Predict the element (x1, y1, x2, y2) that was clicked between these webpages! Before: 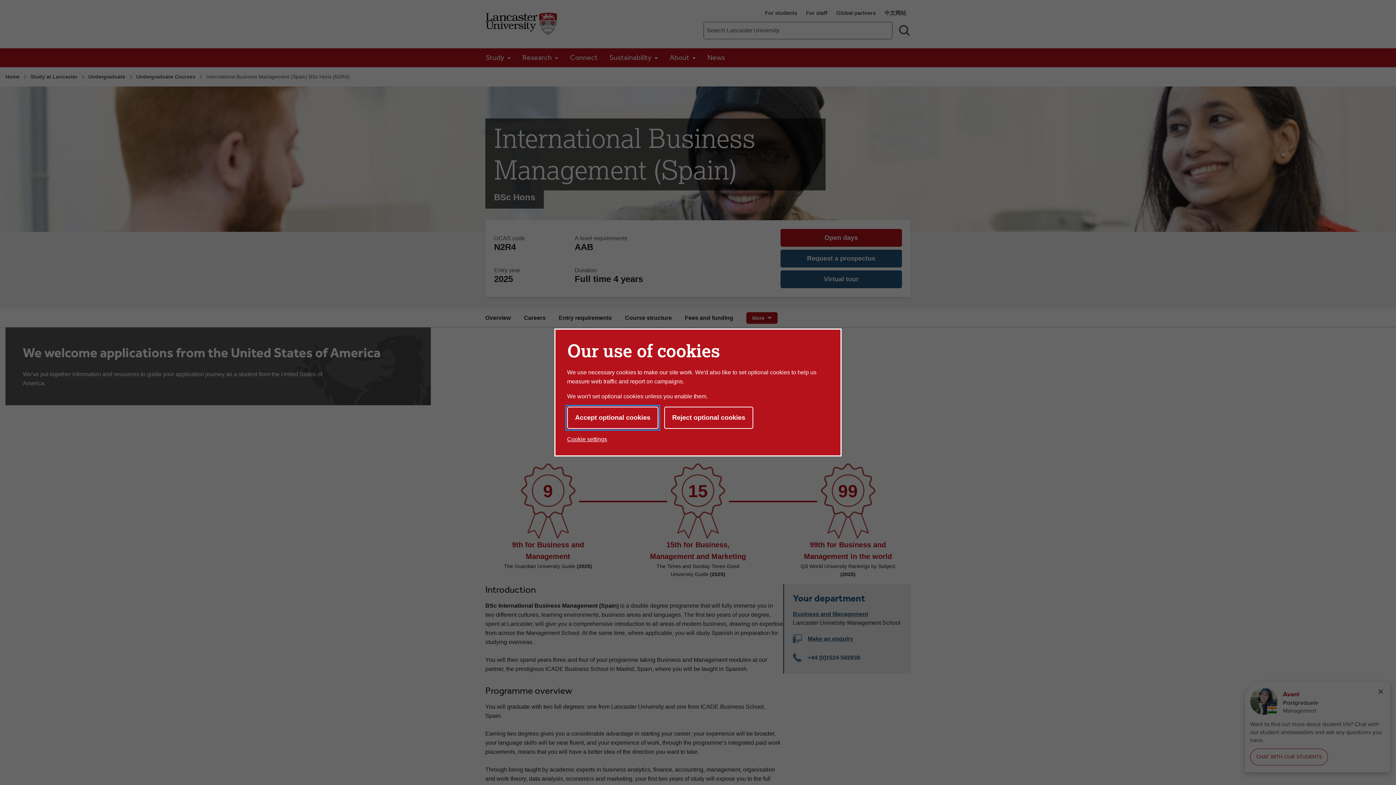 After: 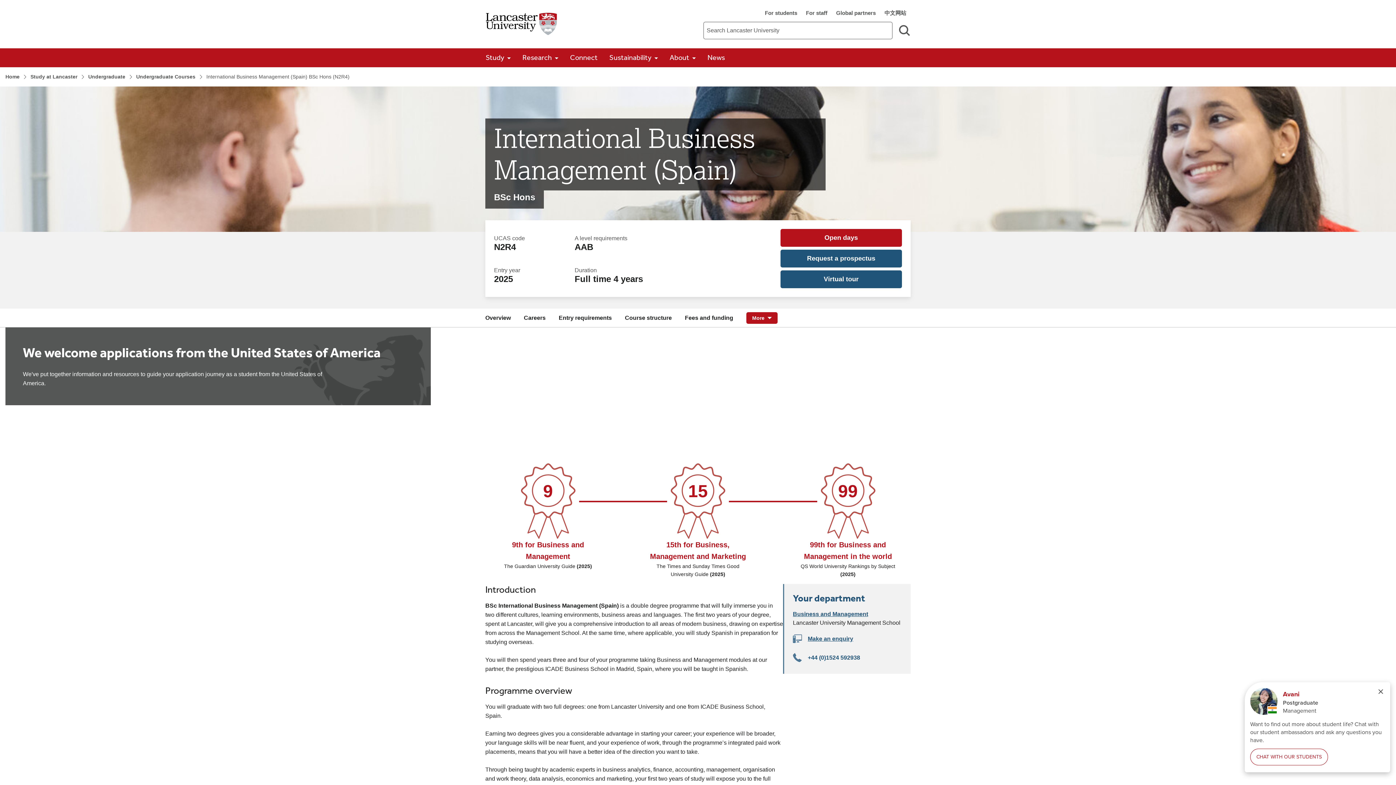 Action: label: Reject optional cookies bbox: (664, 406, 753, 429)